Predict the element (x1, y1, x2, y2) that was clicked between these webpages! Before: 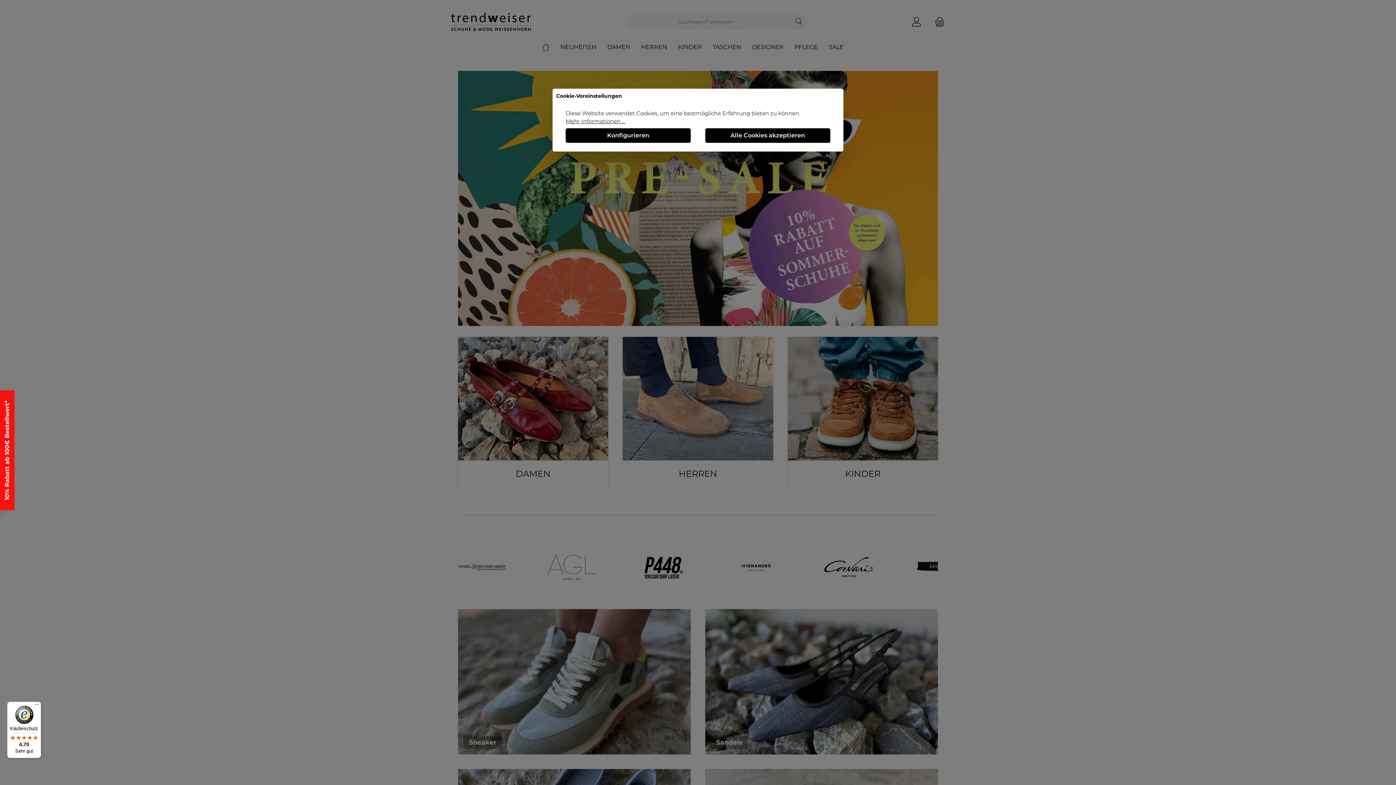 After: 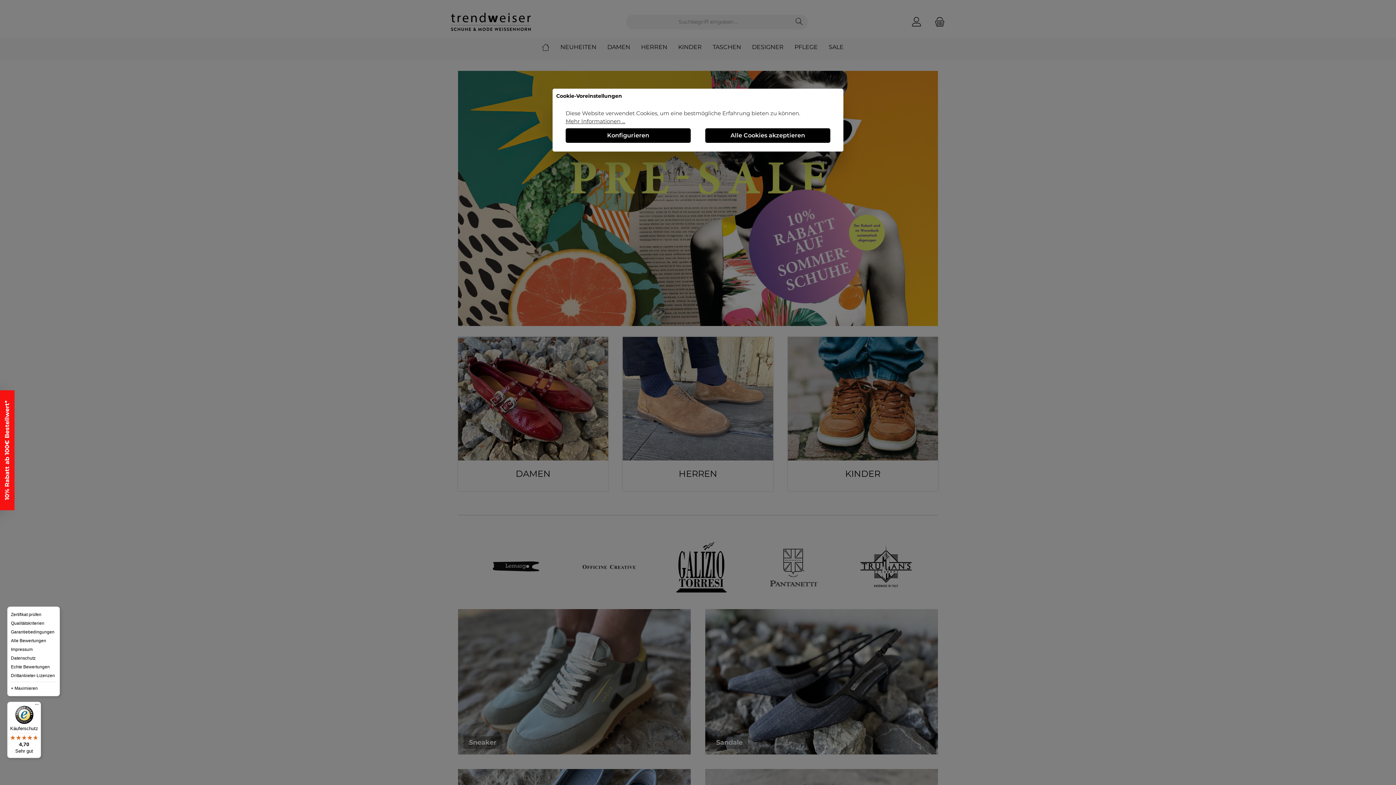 Action: label: Menü bbox: (32, 702, 41, 710)